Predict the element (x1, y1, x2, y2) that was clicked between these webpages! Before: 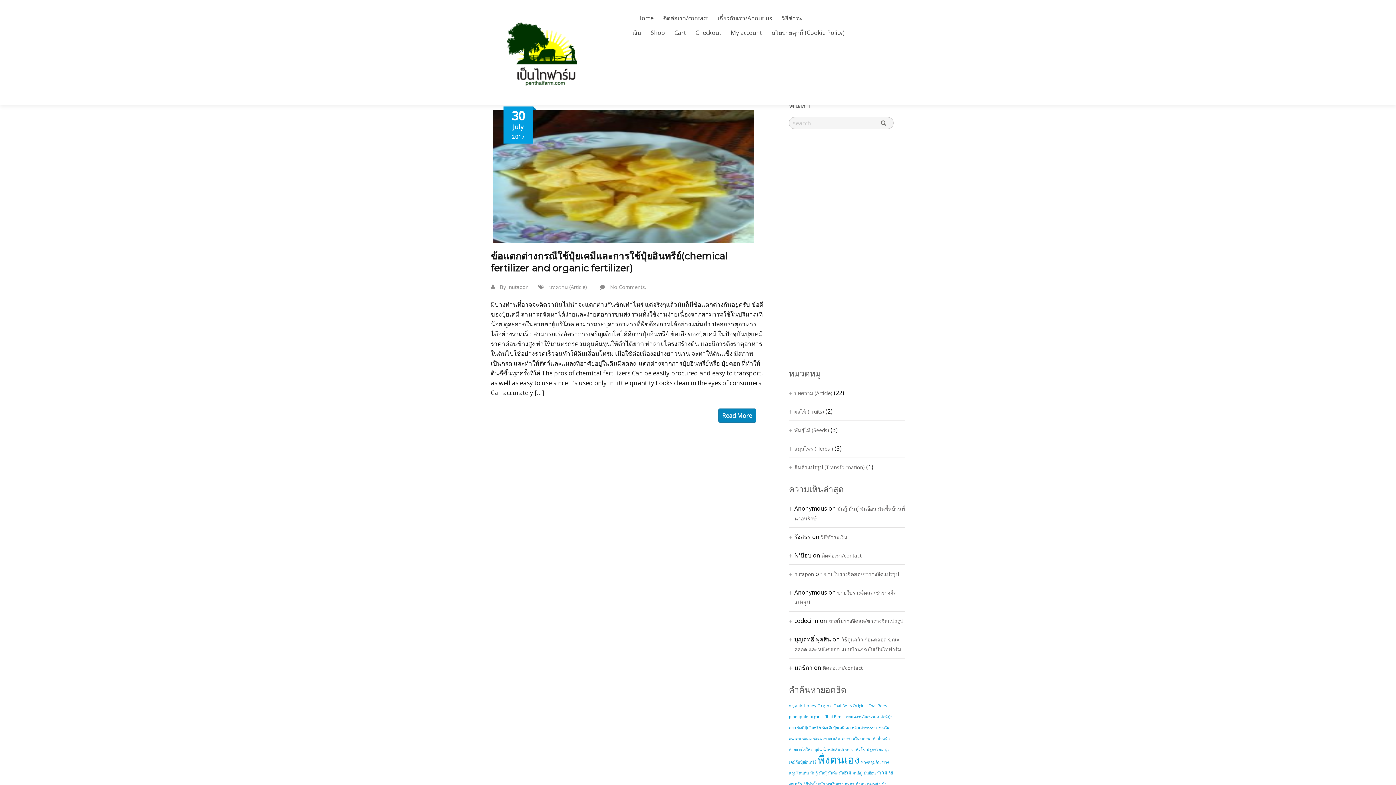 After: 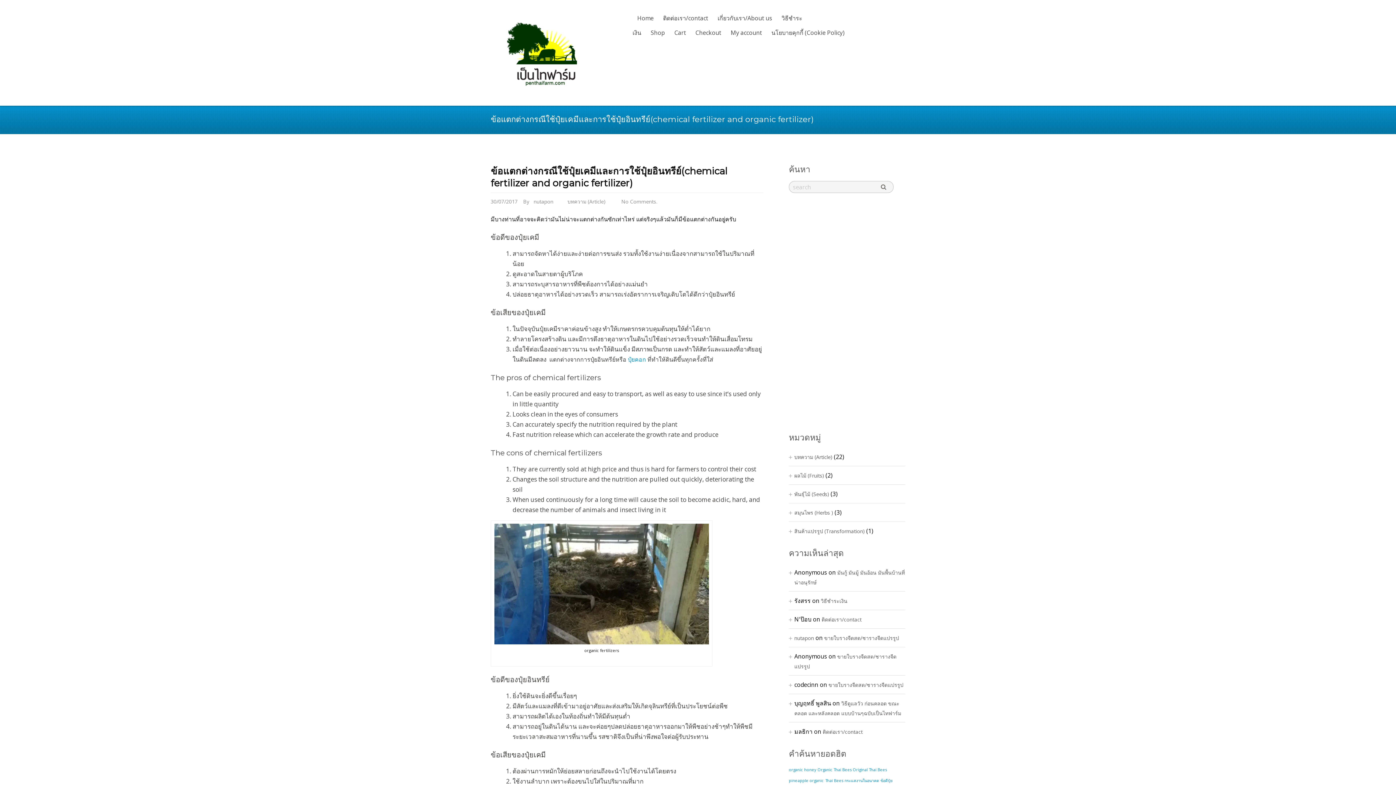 Action: bbox: (490, 250, 727, 274) label: ข้อแตกต่างกรณีใช้ปุ๋ยเคมีและการใช้ปุ๋ยอินทรีย์(chemical fertilizer and organic fertilizer)